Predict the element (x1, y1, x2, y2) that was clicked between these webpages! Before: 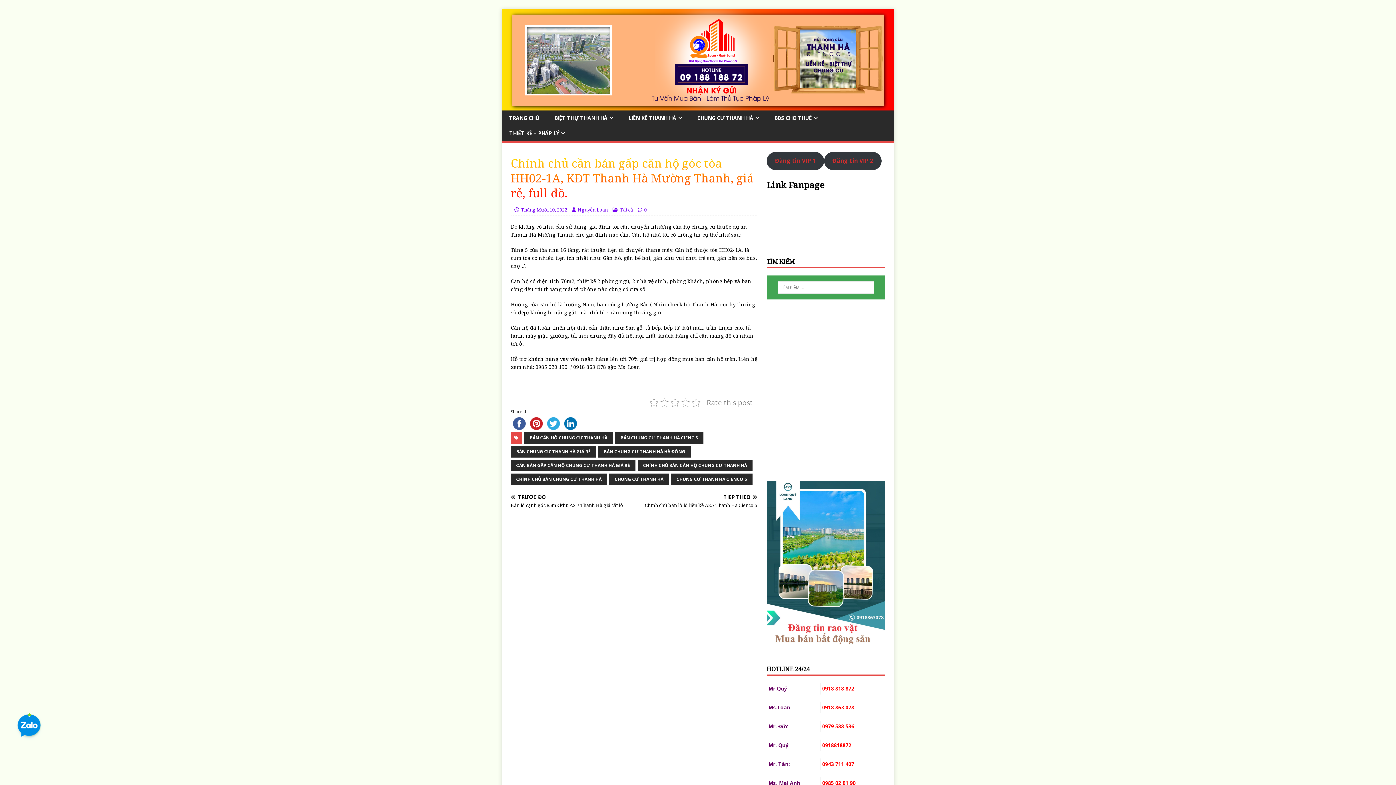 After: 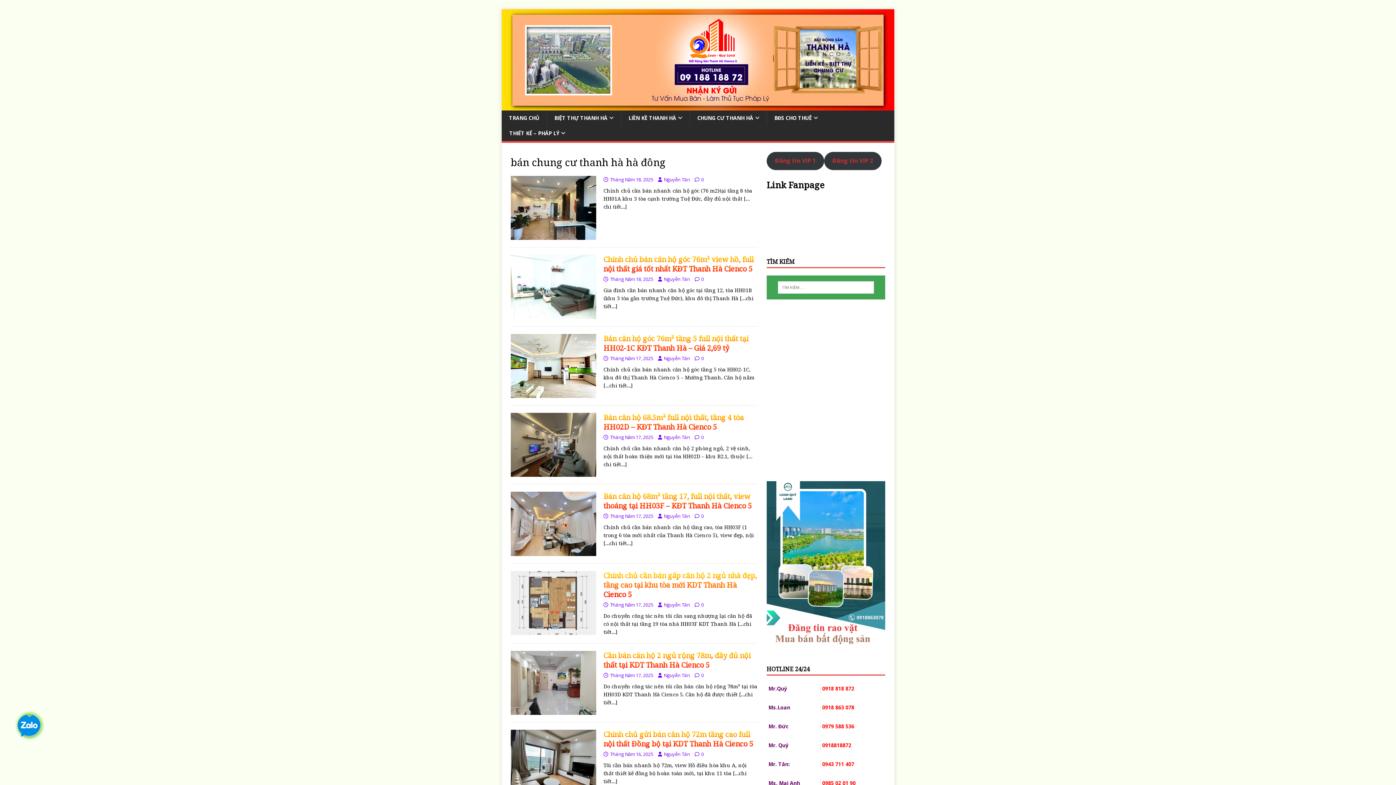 Action: label: BÁN CHUNG CƯ THANH HÀ HÀ ĐÔNG bbox: (598, 446, 690, 457)